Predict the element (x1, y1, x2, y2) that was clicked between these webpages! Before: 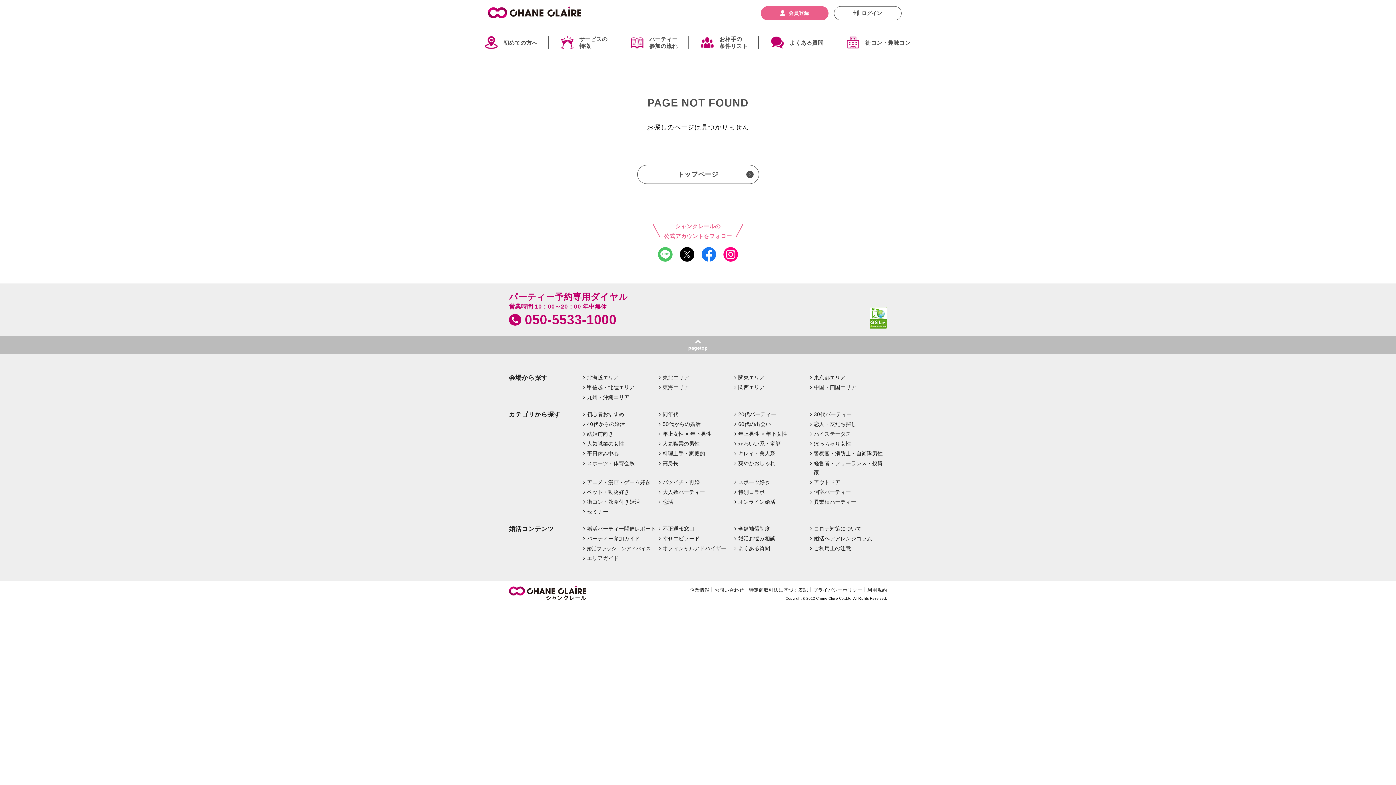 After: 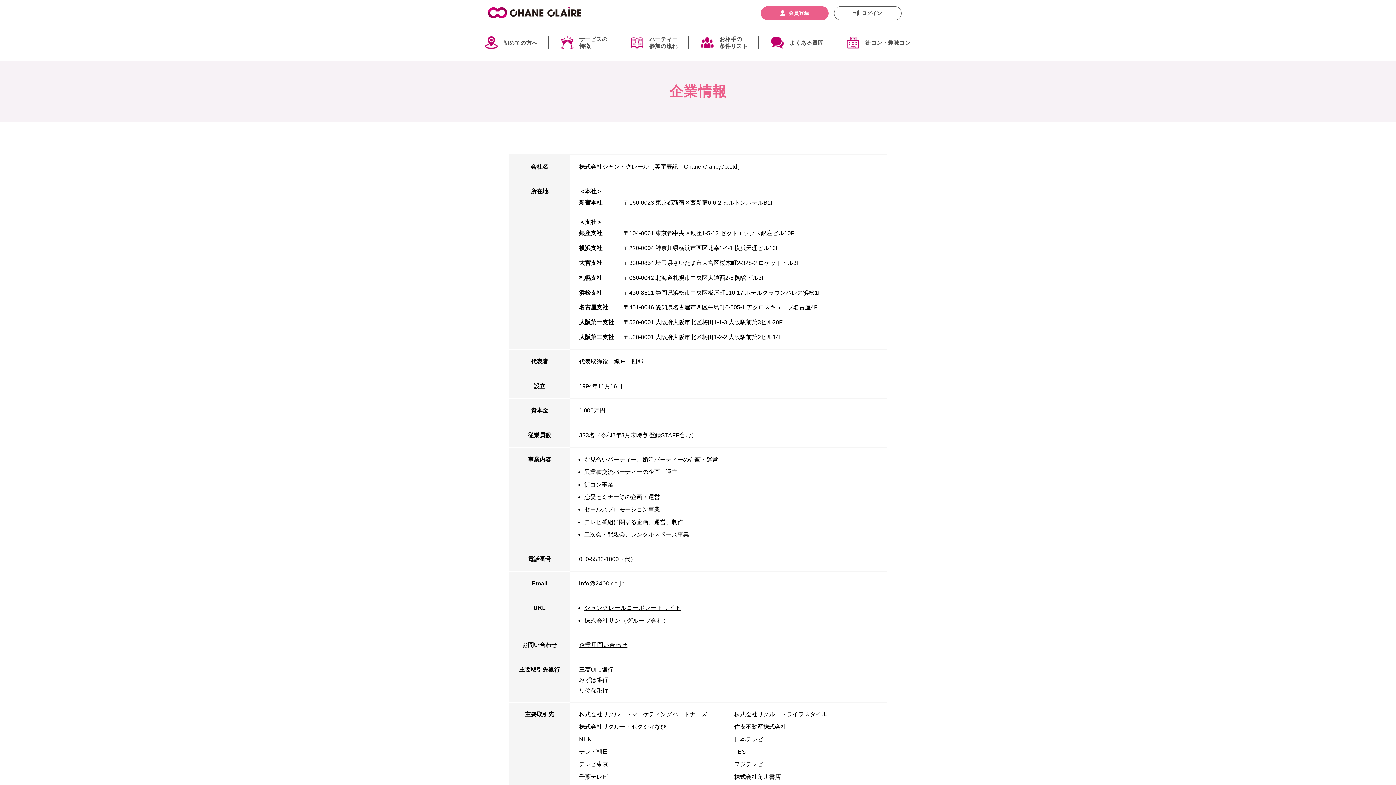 Action: label: 企業情報 bbox: (689, 586, 712, 594)